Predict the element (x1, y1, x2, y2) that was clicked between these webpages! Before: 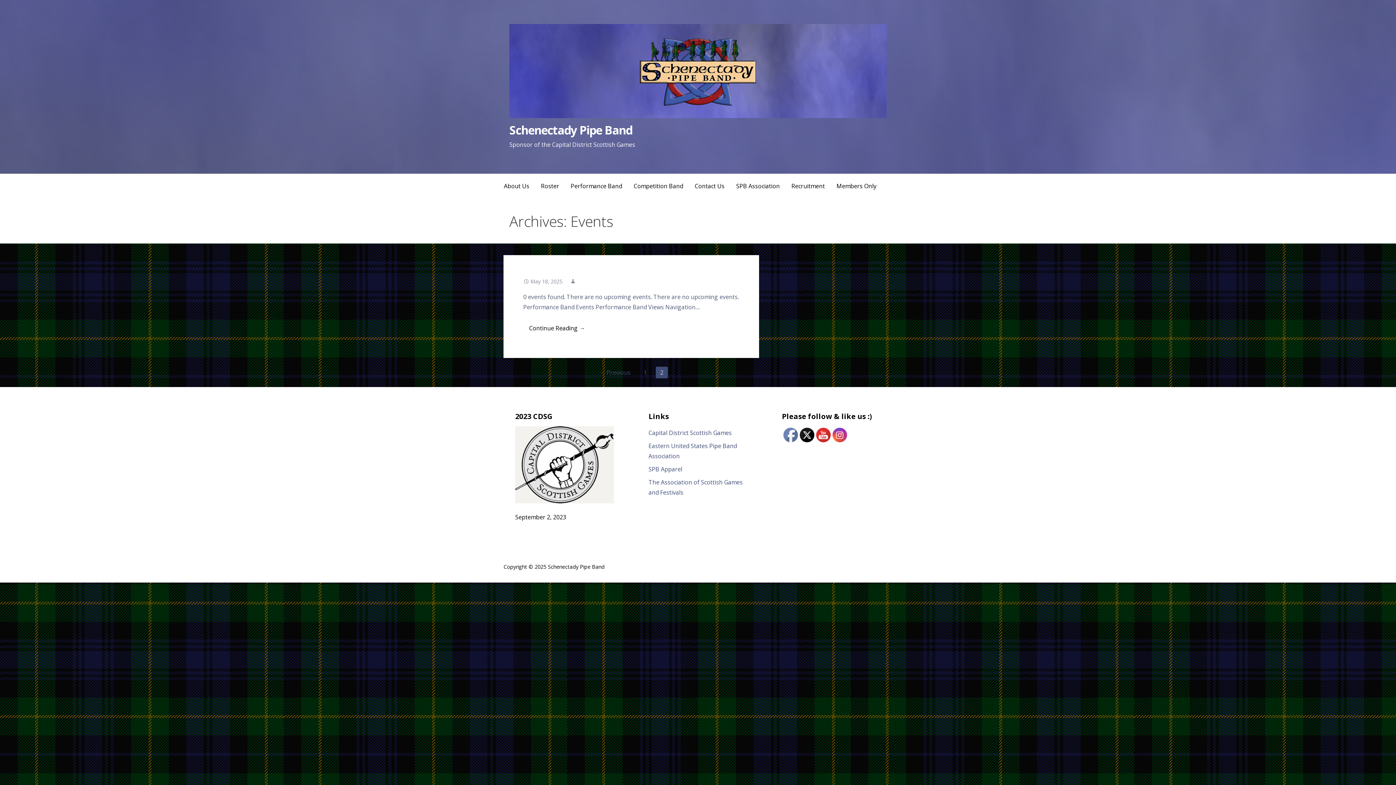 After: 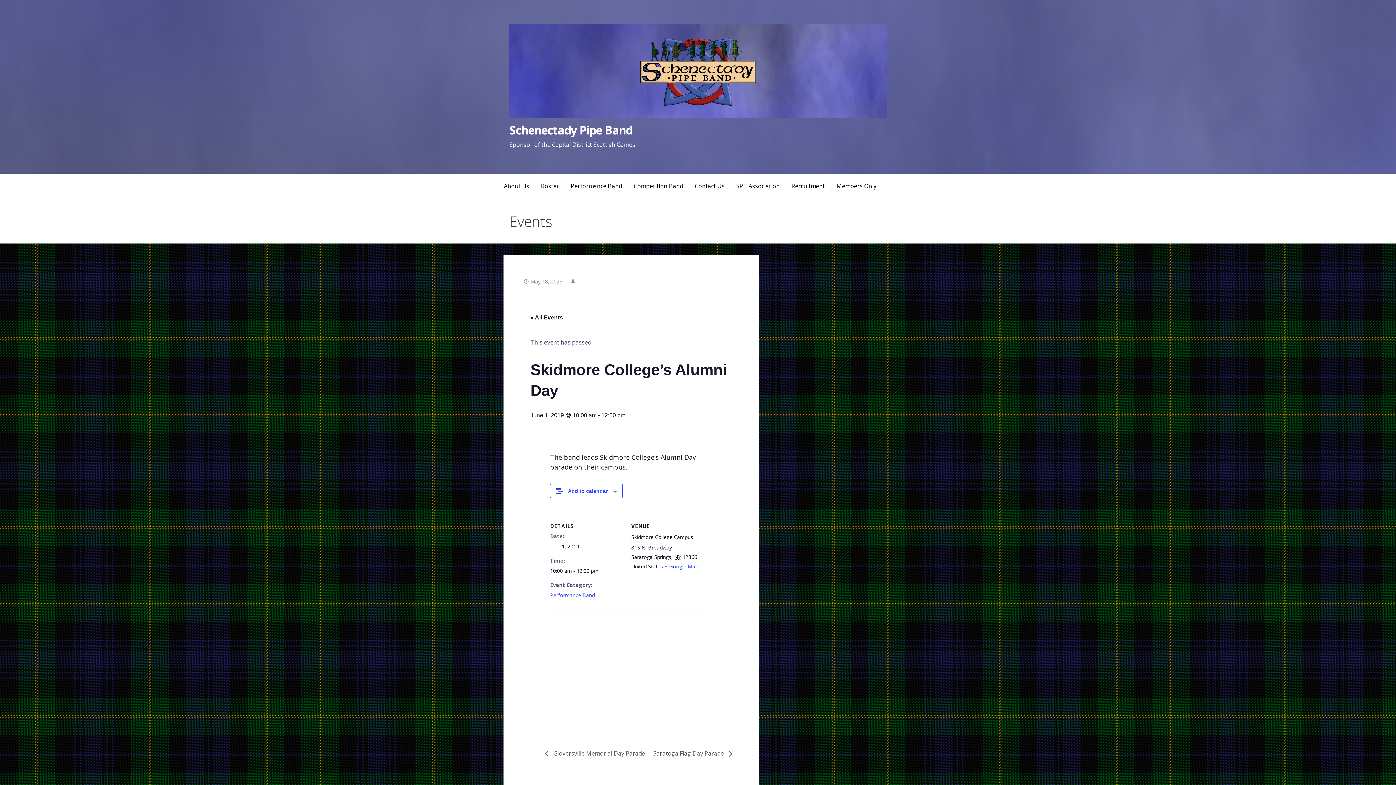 Action: bbox: (523, 321, 591, 335) label: Continue reading Skidmore College’s Alumni Day